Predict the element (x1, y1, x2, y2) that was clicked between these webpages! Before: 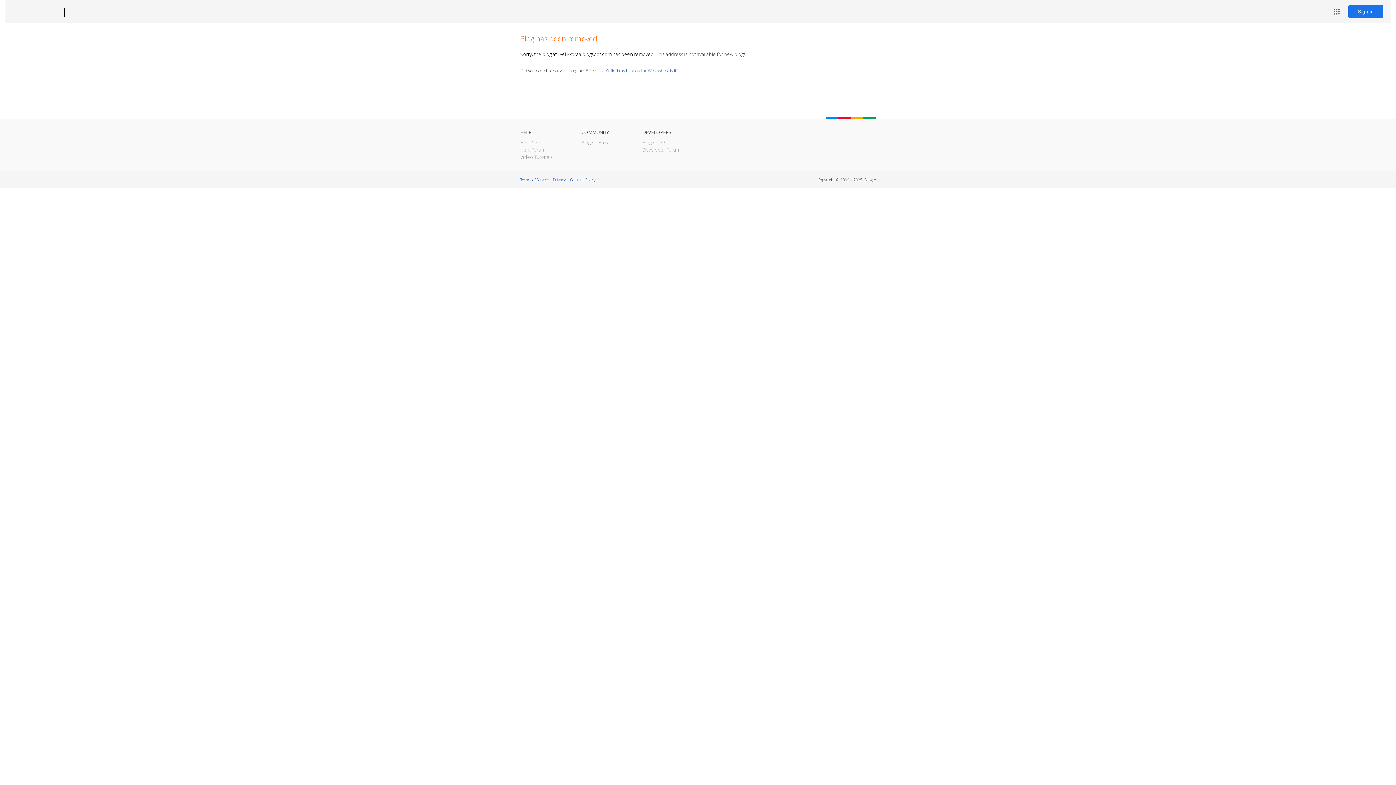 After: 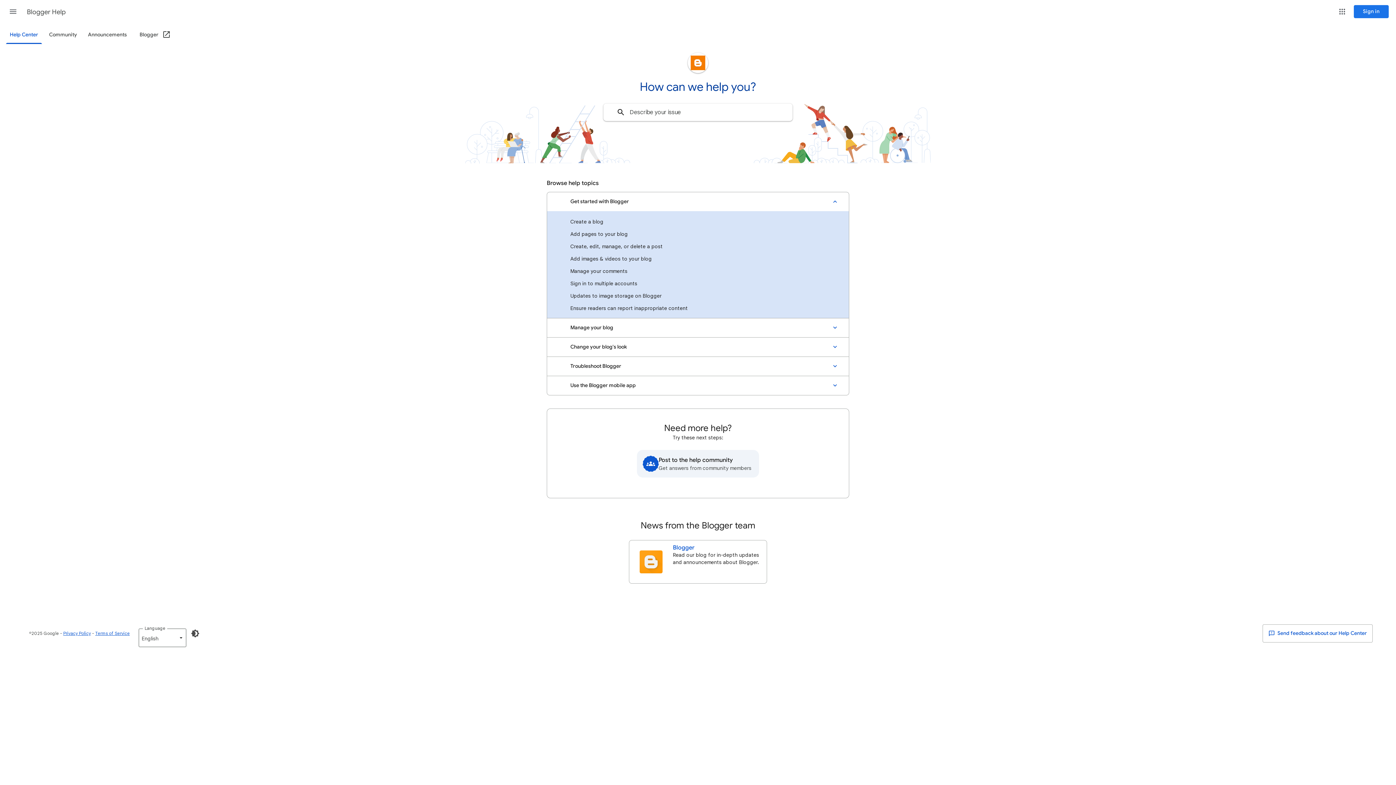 Action: label: Help Center bbox: (520, 139, 546, 145)